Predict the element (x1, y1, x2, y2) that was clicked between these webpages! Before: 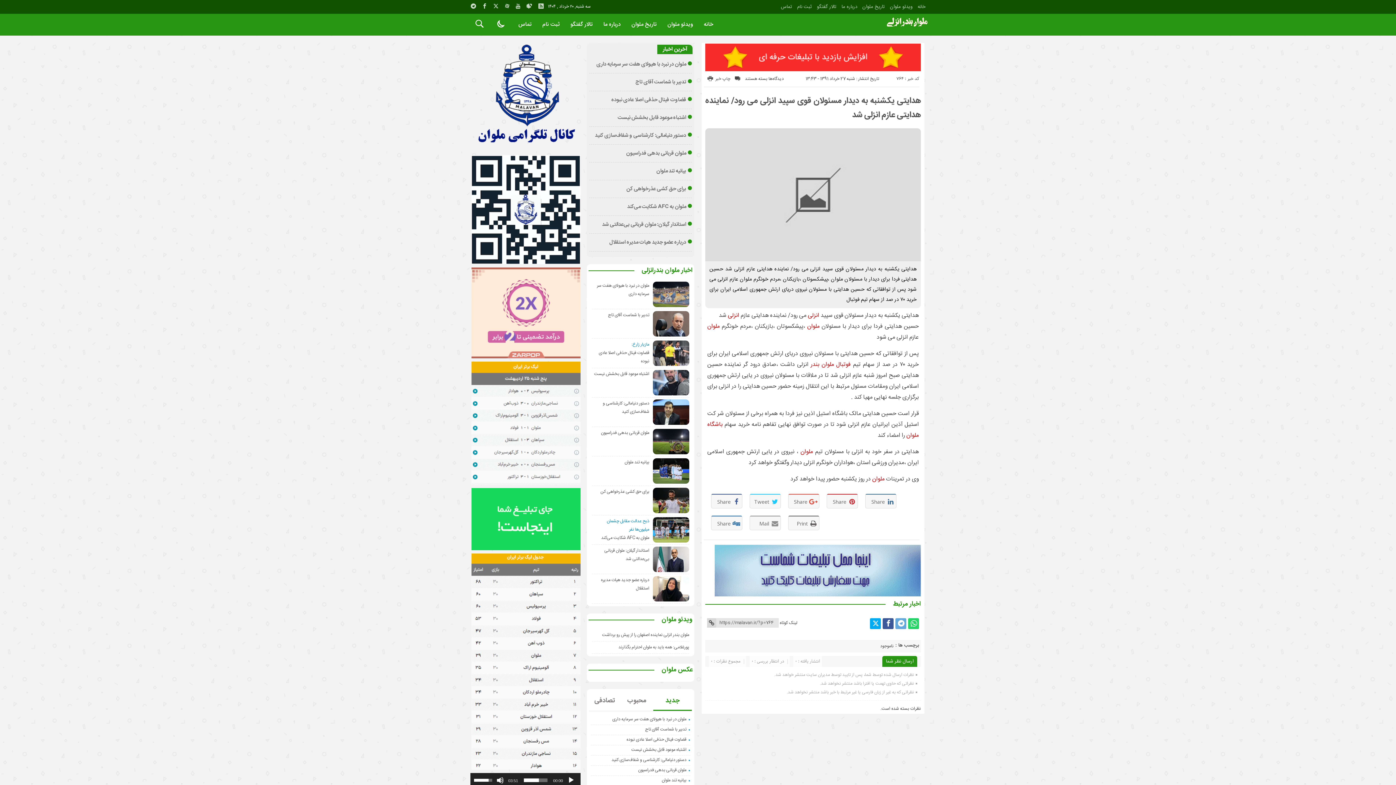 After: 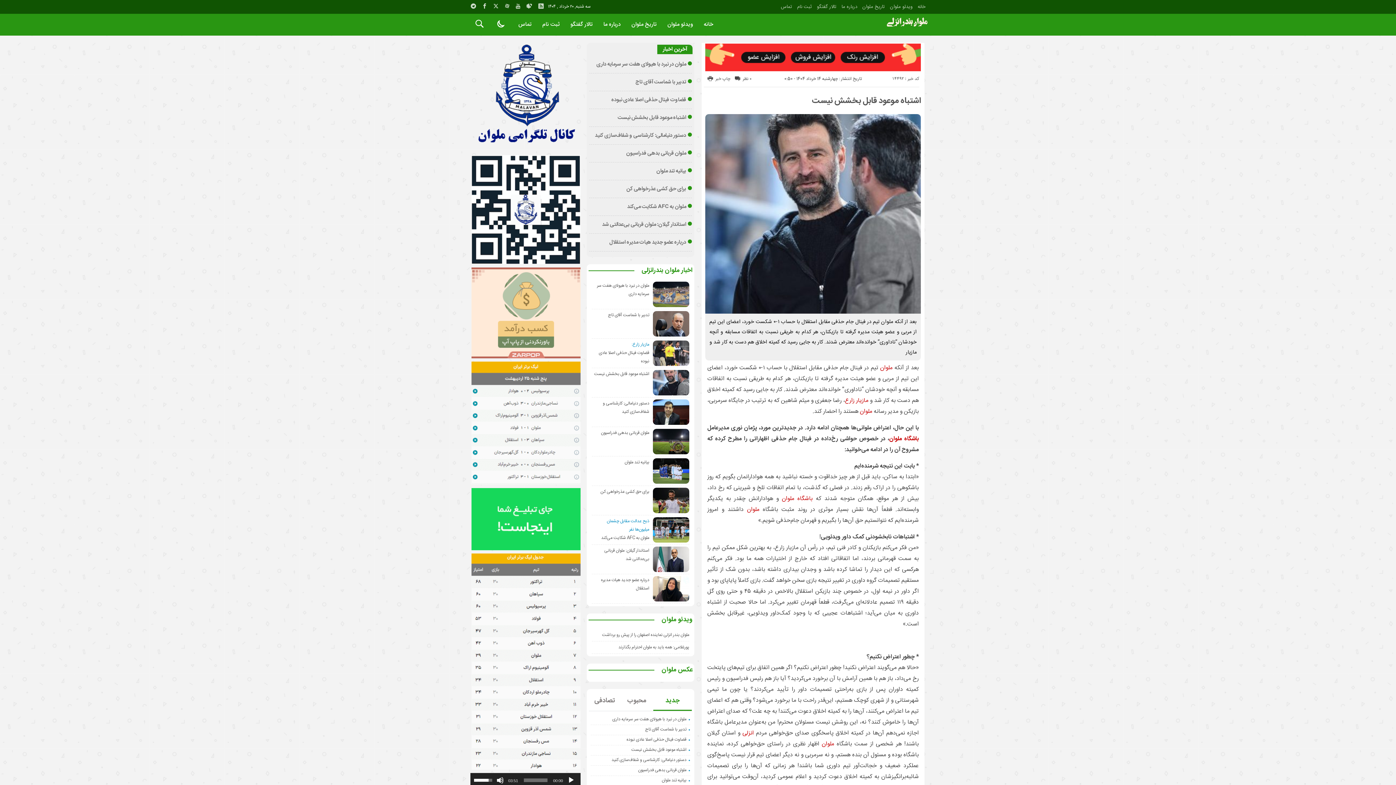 Action: bbox: (631, 746, 686, 753) label: اشتباه موعود قابل بخشش نیست